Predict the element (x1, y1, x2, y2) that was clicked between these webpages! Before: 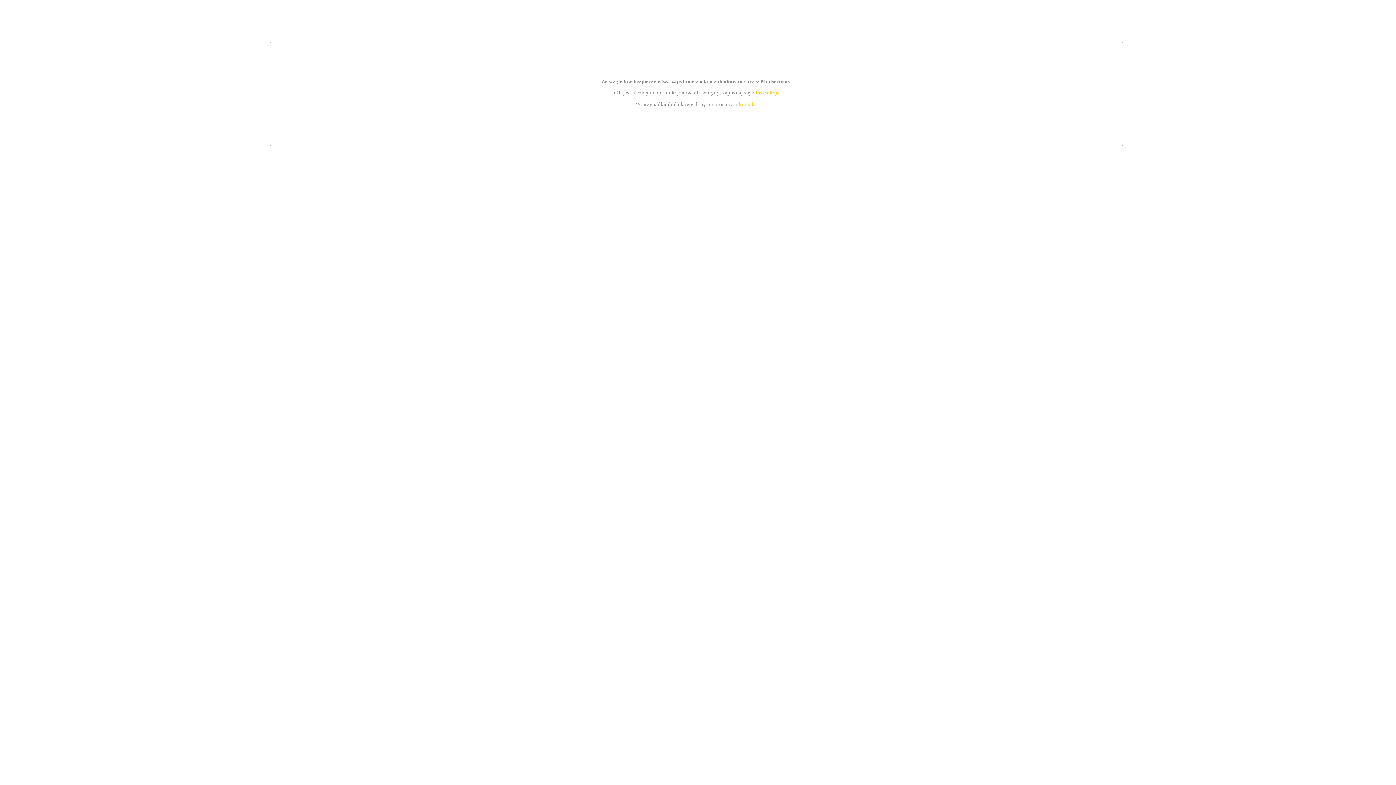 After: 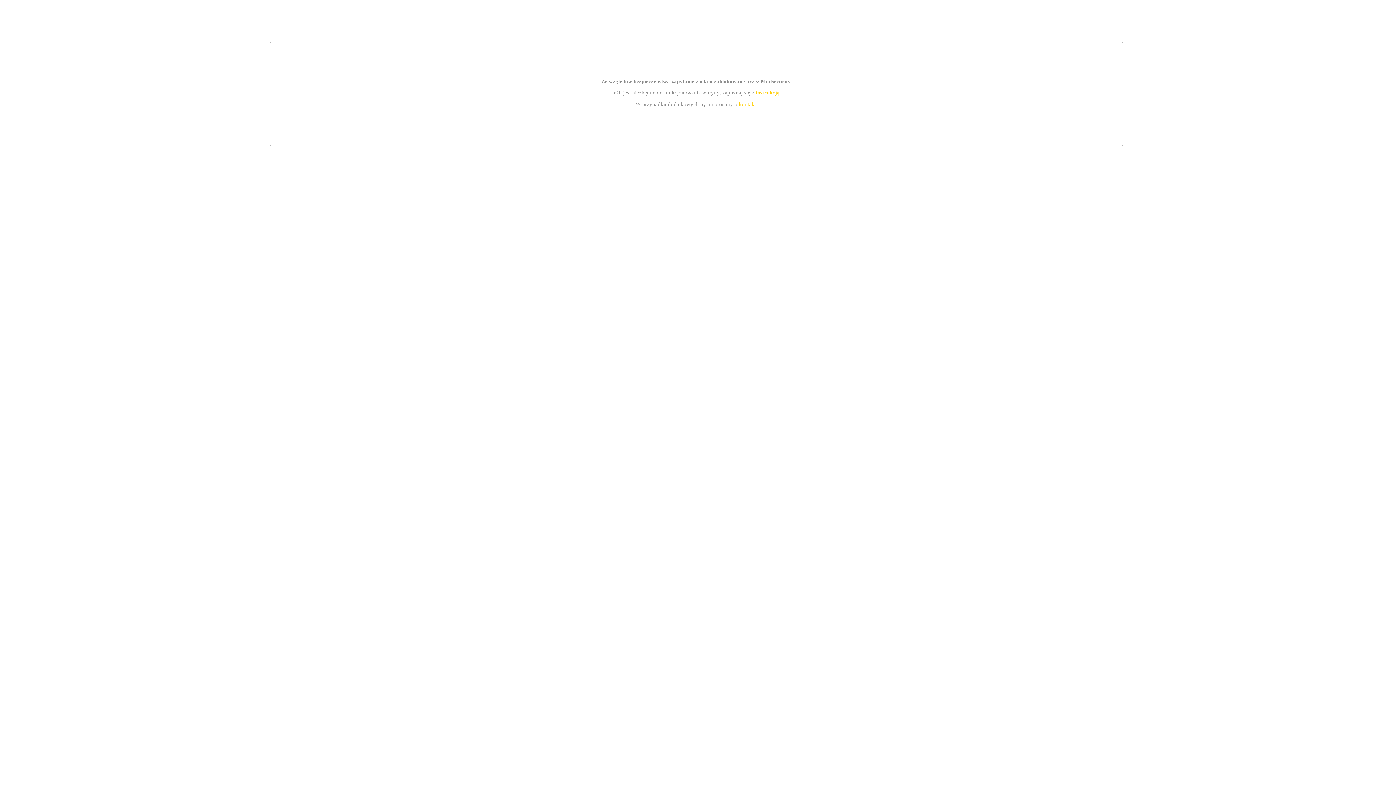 Action: label: kontakt bbox: (739, 101, 756, 107)